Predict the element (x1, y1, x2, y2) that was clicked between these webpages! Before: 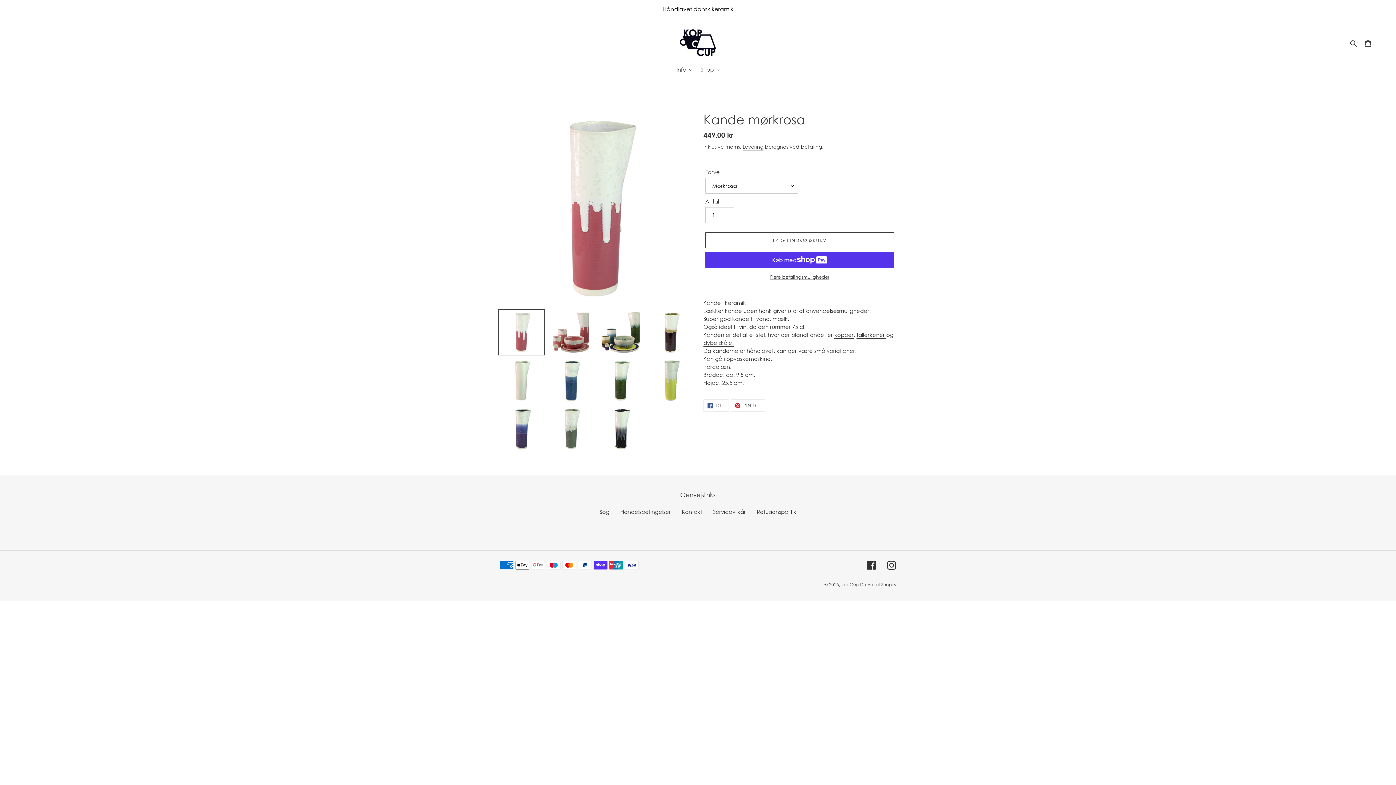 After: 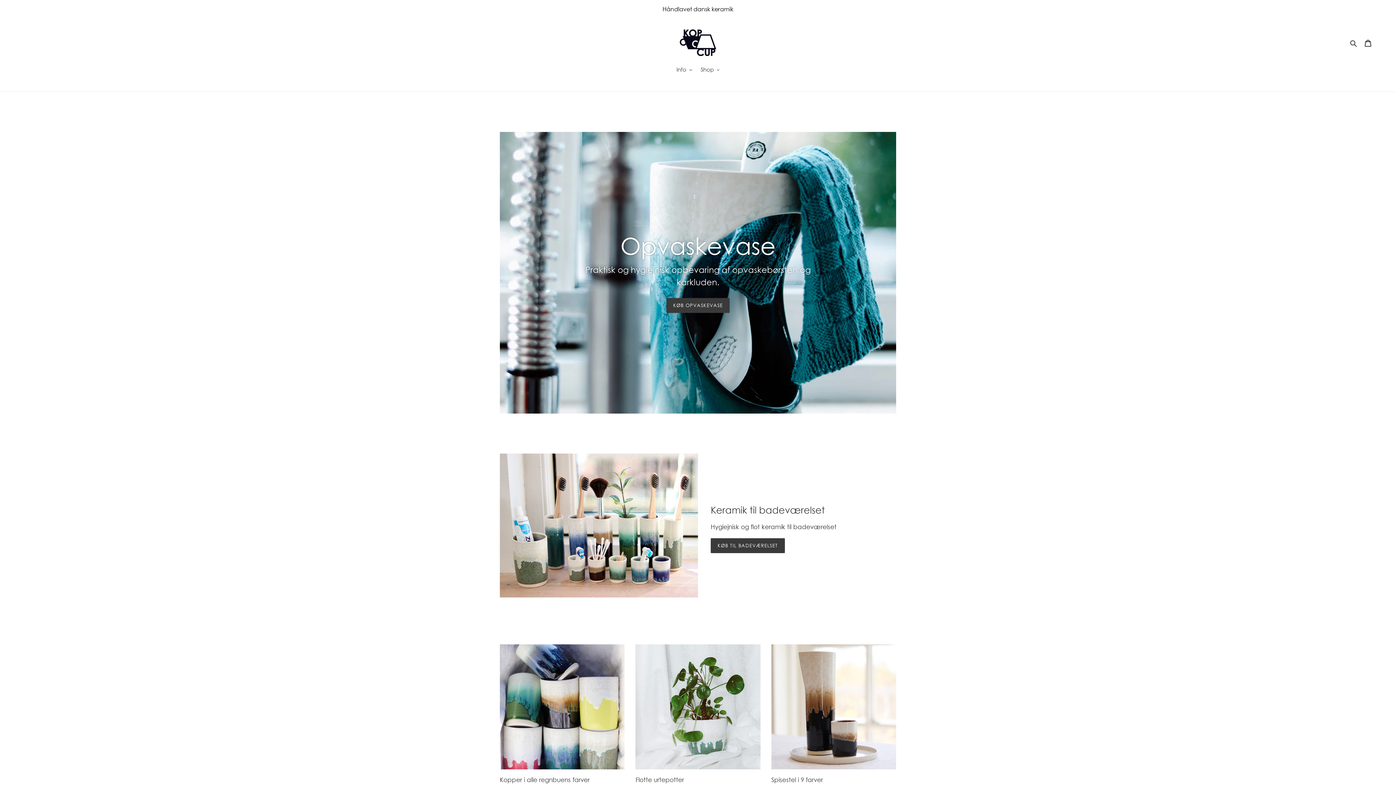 Action: bbox: (679, 29, 716, 56)